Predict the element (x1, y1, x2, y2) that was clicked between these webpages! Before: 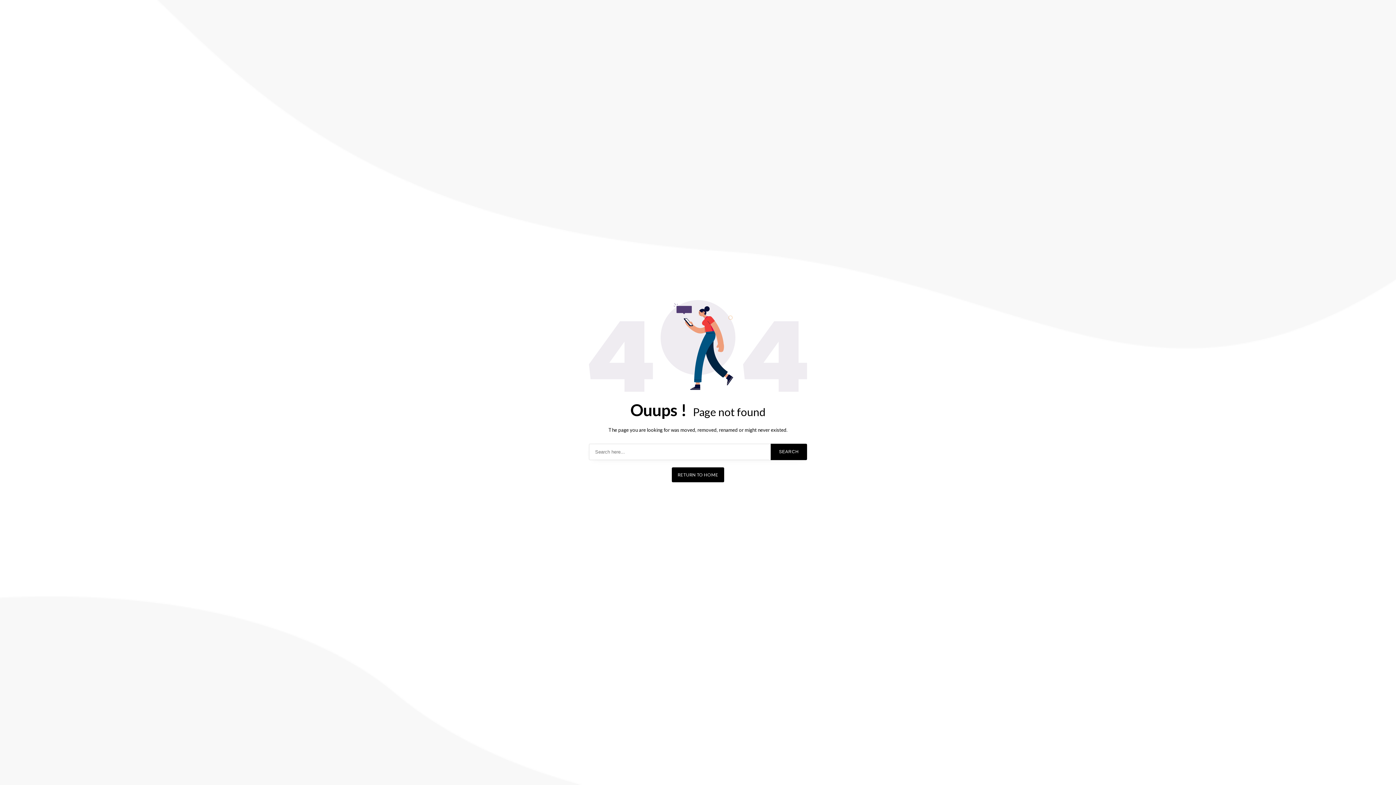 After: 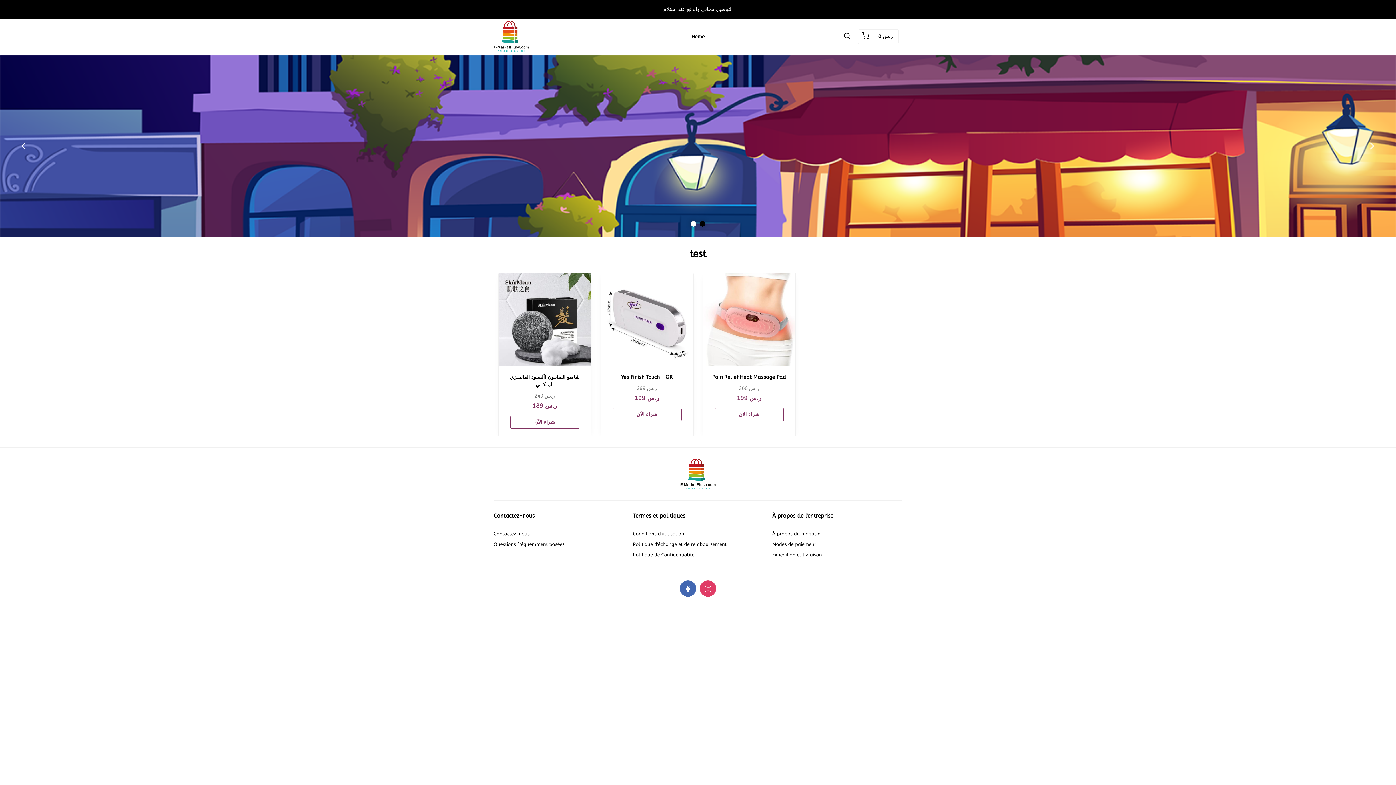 Action: label: RETURN TO HOME bbox: (672, 467, 724, 482)